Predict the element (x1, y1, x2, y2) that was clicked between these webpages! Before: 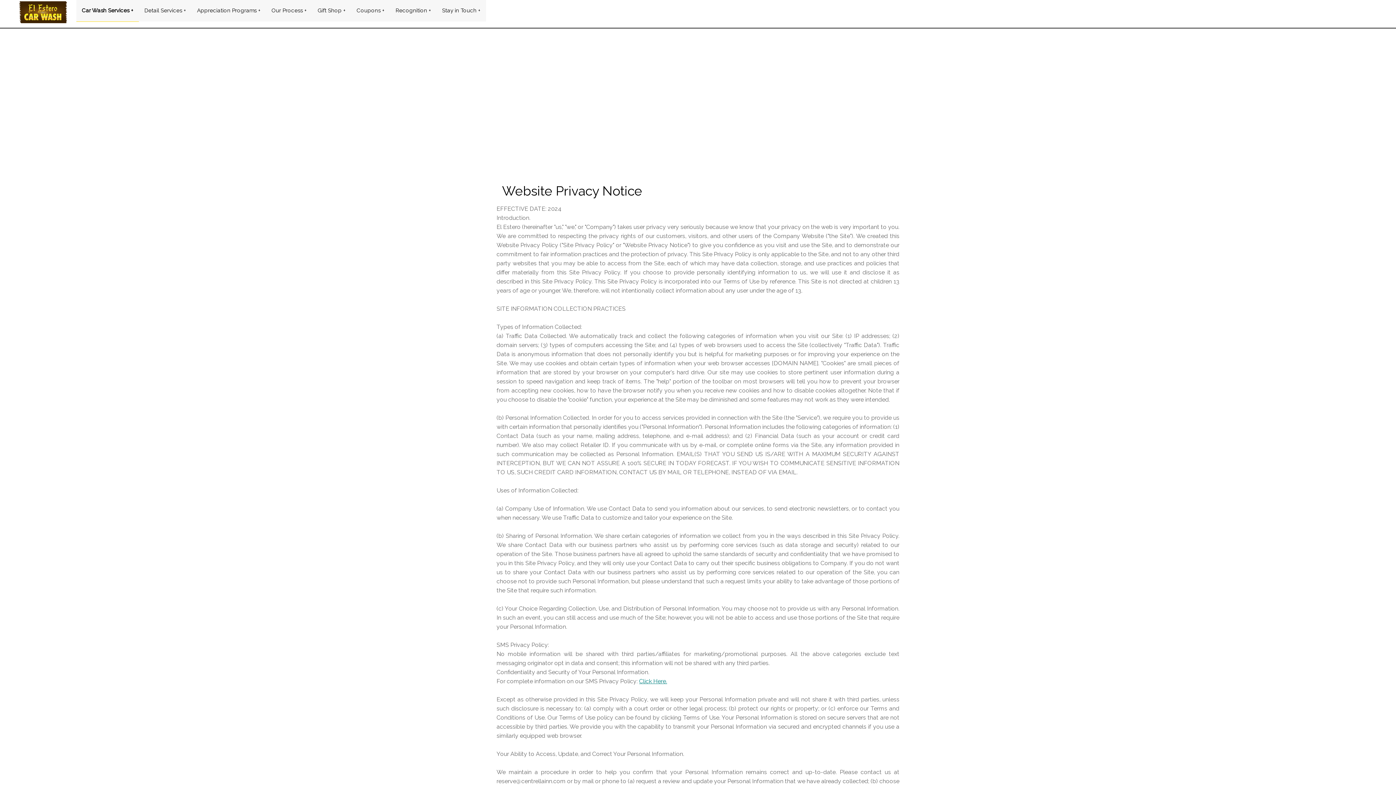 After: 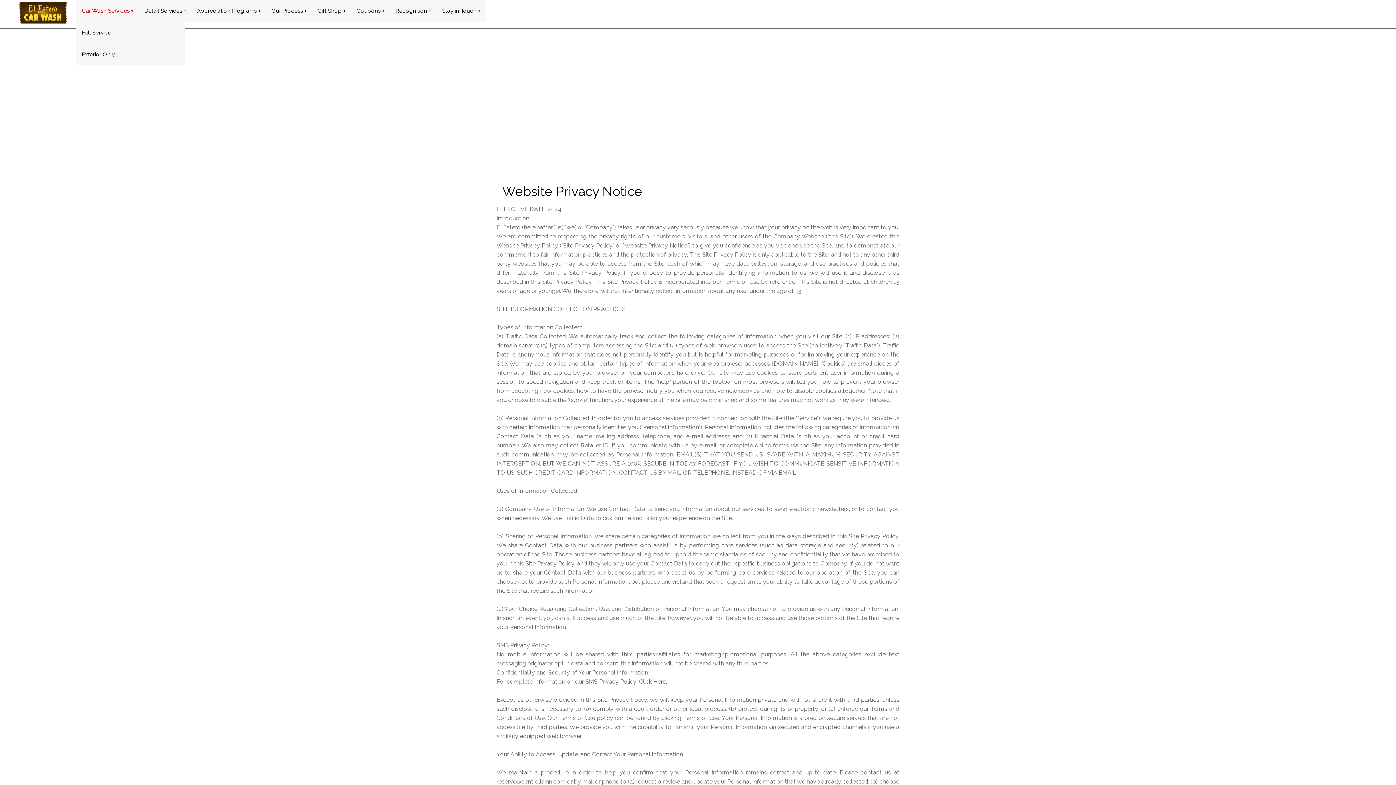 Action: bbox: (76, 0, 138, 21) label: Car Wash Services +